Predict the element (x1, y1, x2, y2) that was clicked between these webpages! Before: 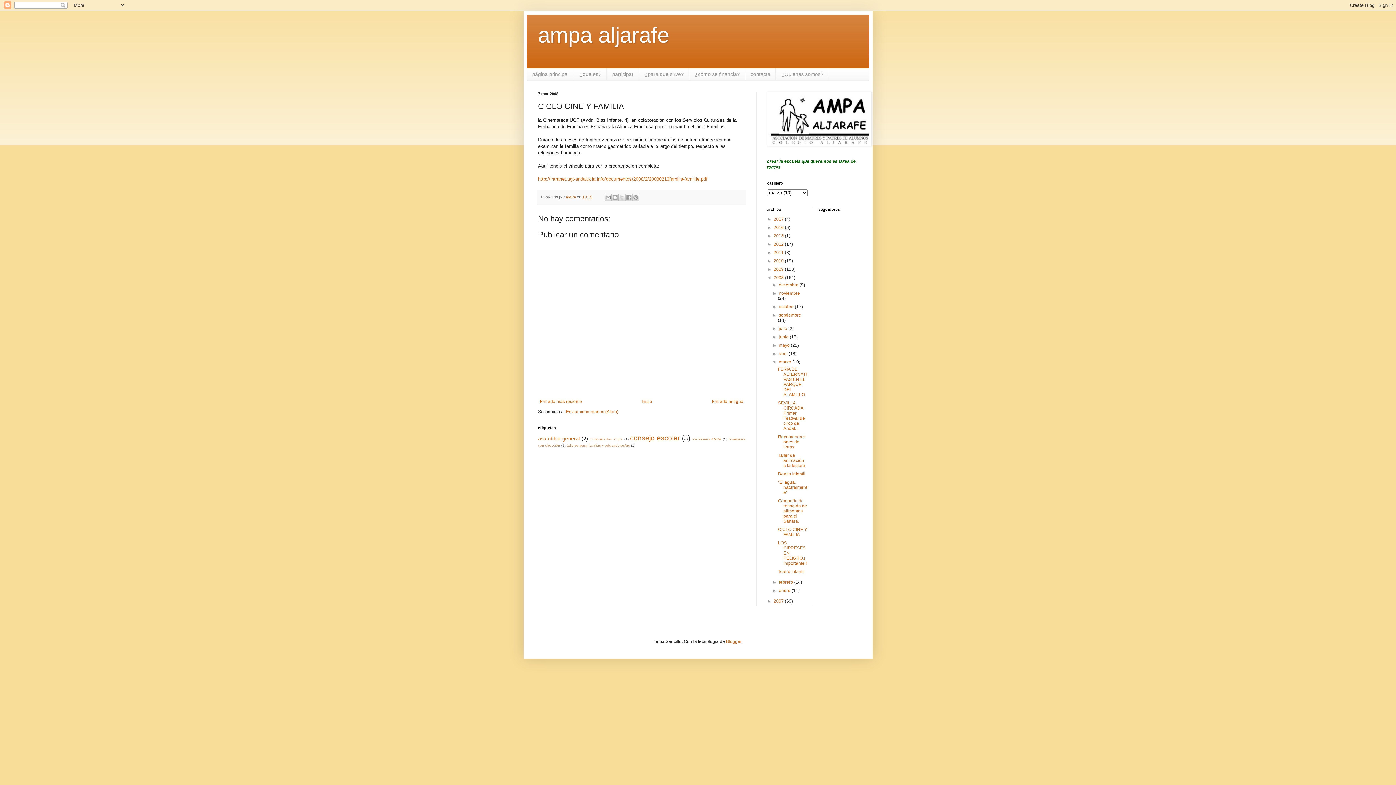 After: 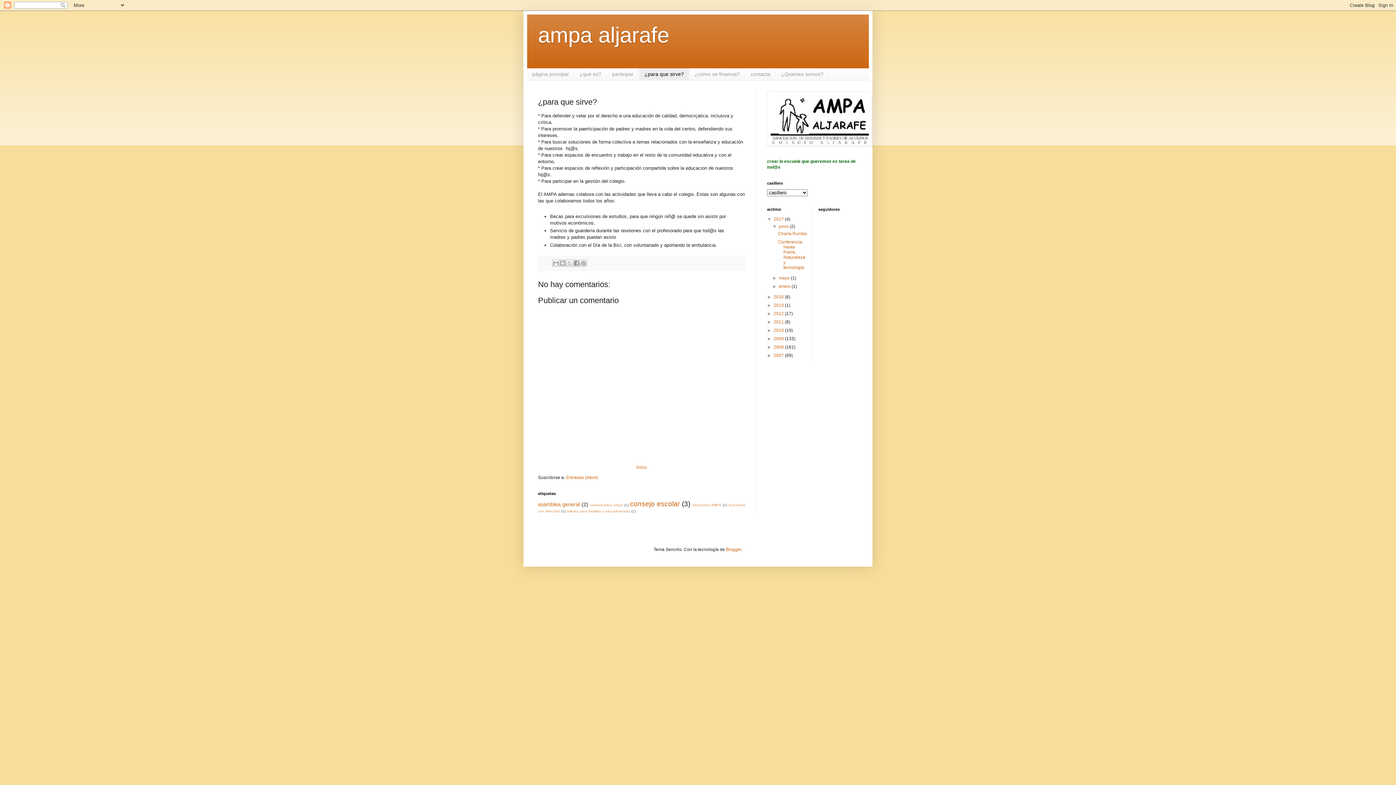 Action: bbox: (639, 68, 689, 80) label: ¿para que sirve?